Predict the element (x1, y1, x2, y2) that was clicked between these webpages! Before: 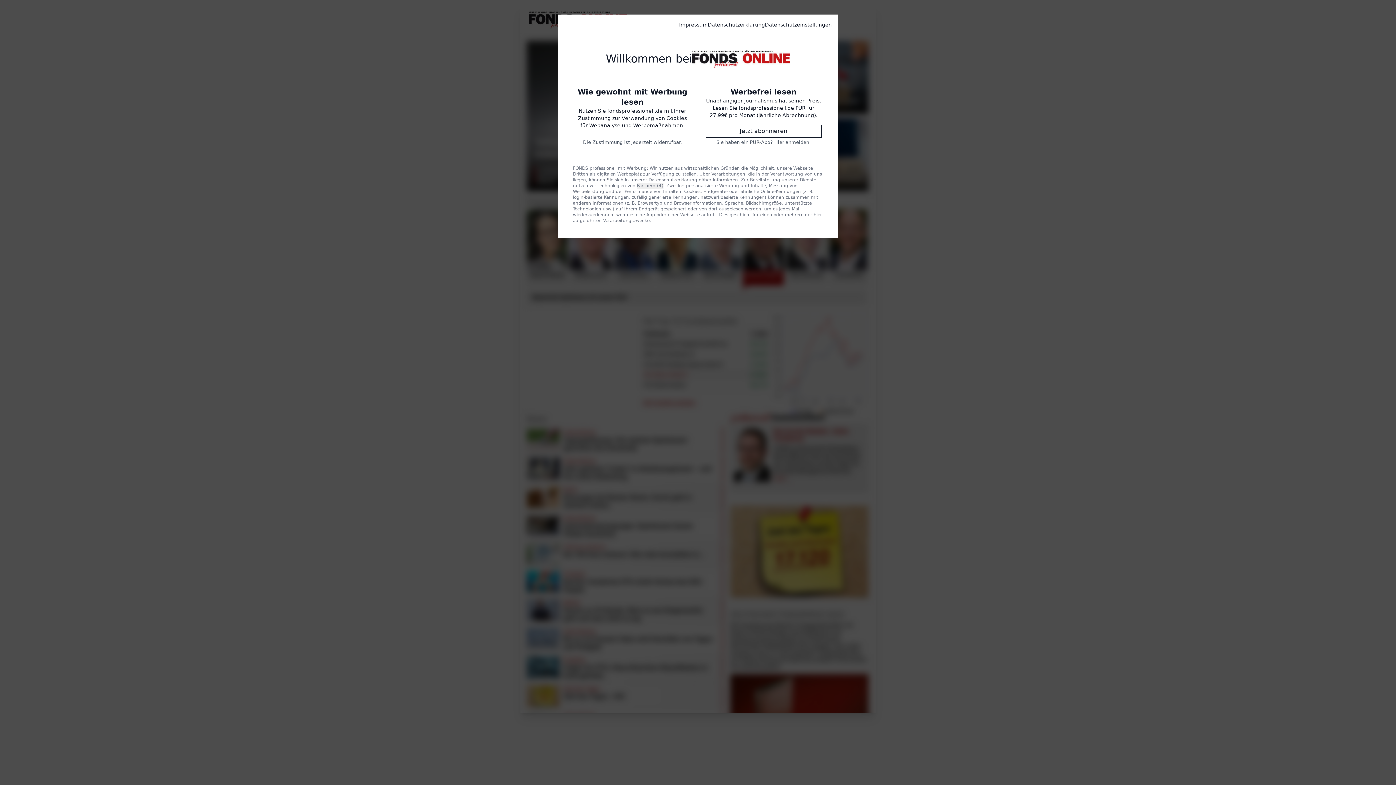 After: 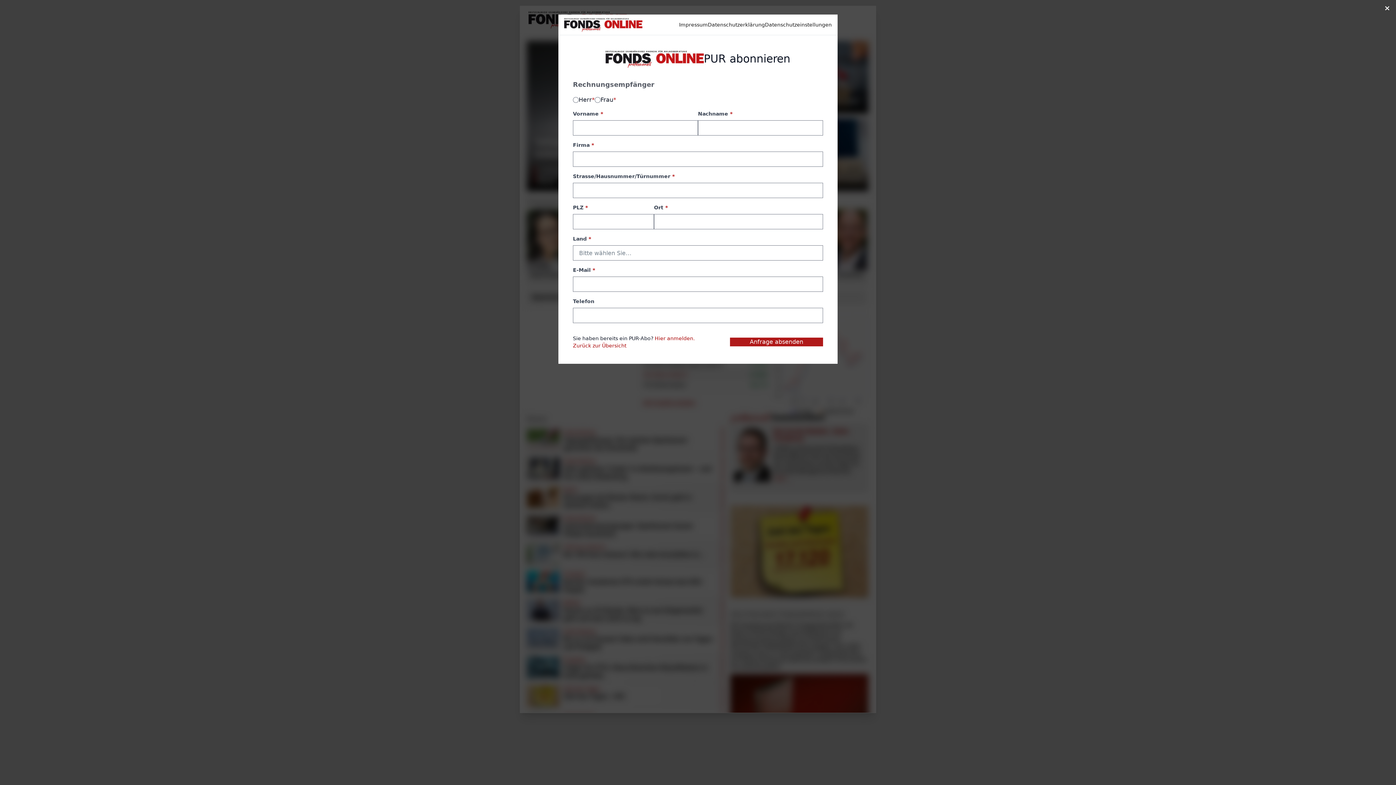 Action: bbox: (705, 124, 821, 137) label: Jetzt abonnieren